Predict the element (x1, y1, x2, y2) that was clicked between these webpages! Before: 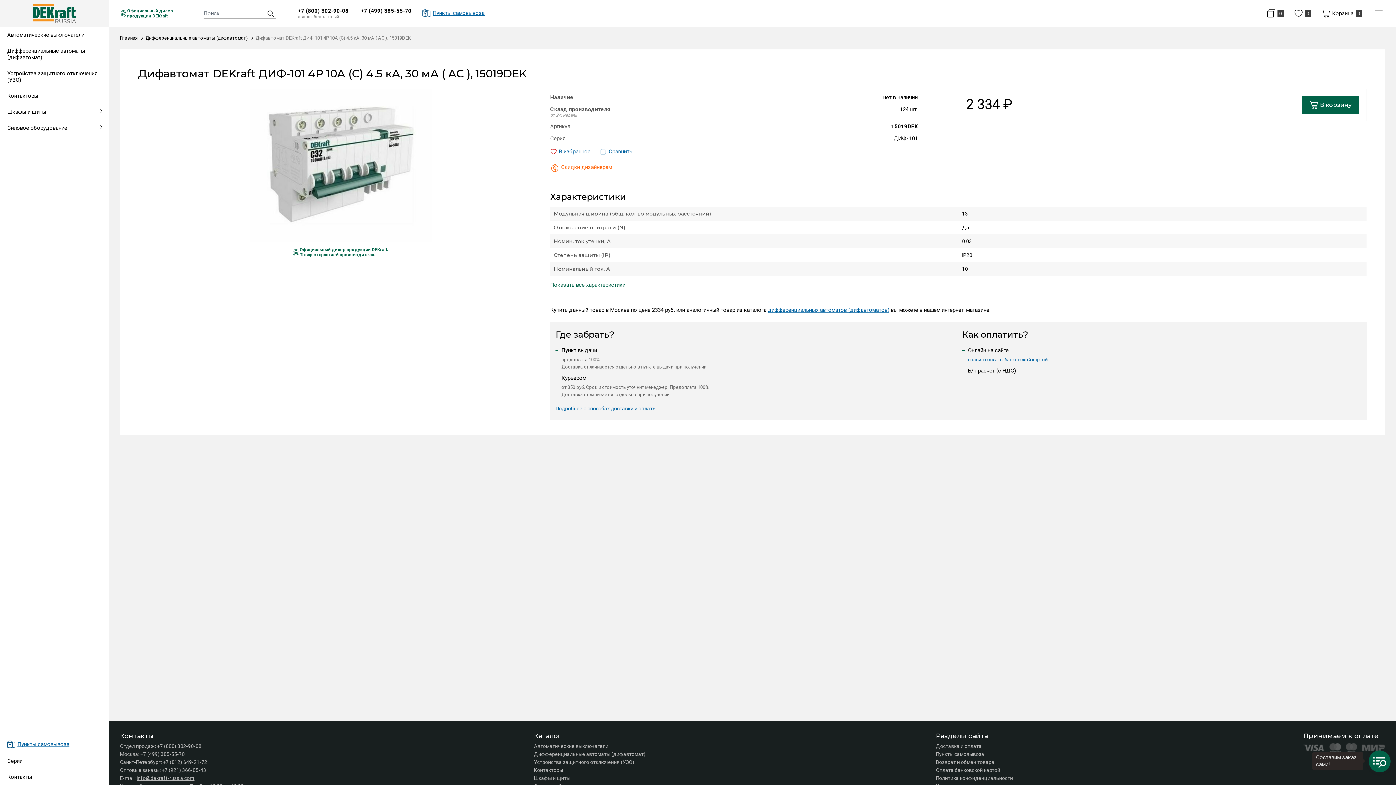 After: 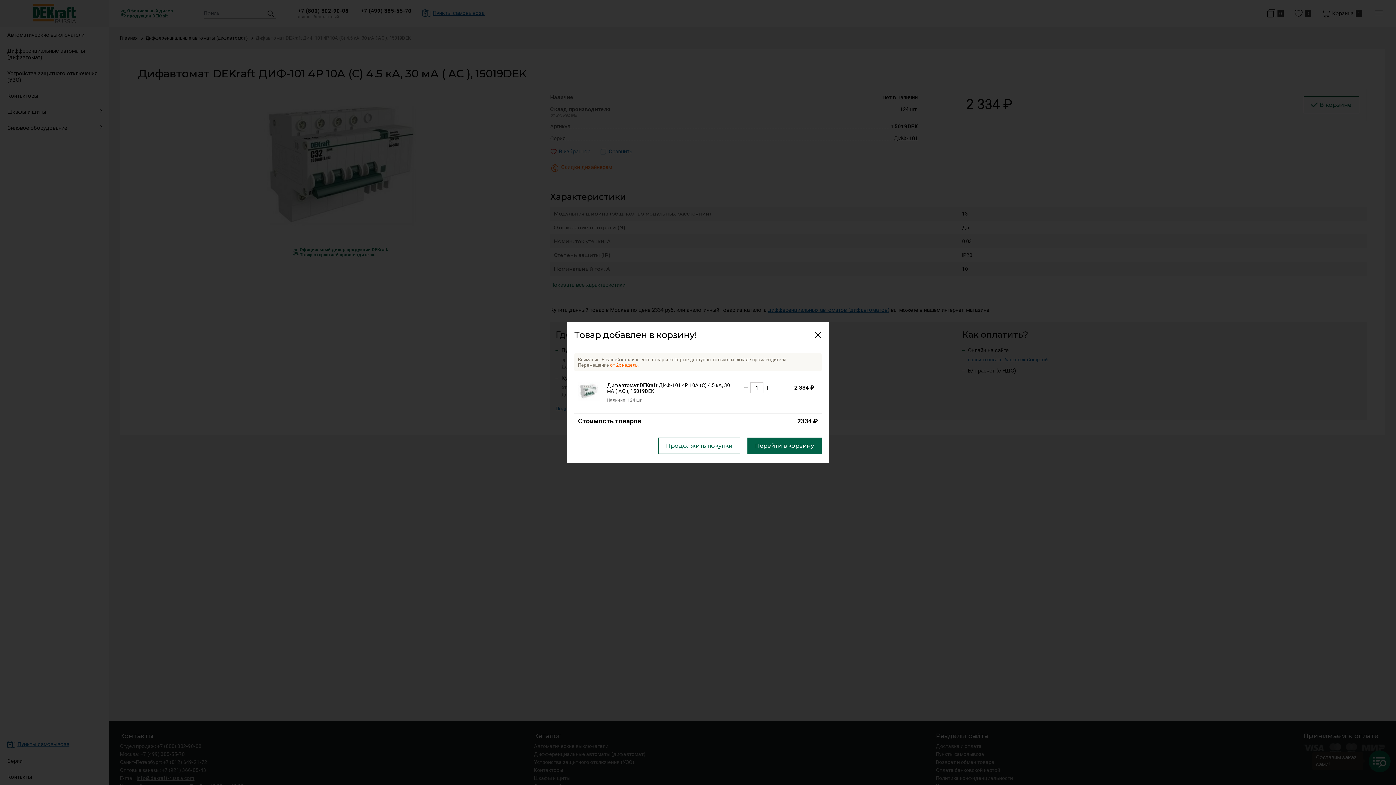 Action: label: В корзину bbox: (1302, 96, 1359, 113)